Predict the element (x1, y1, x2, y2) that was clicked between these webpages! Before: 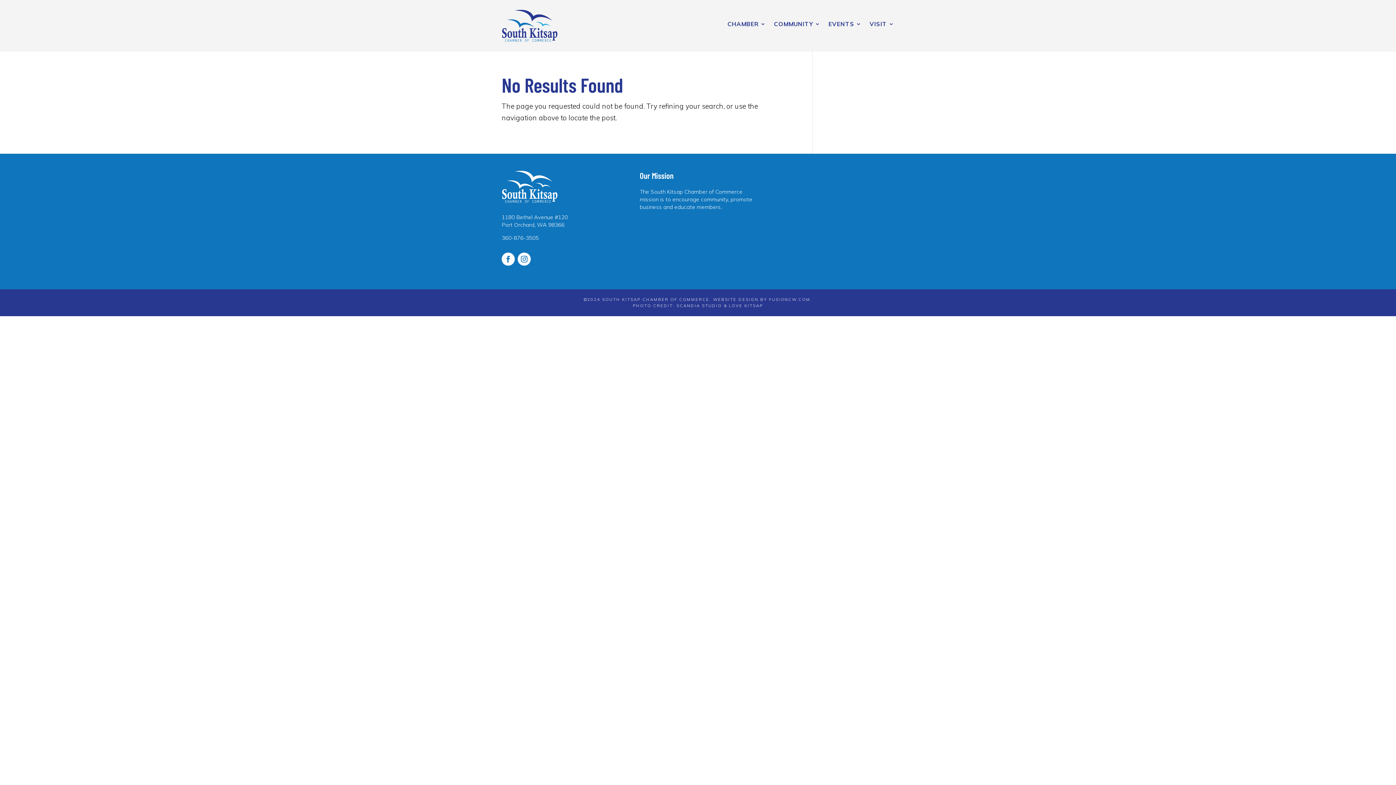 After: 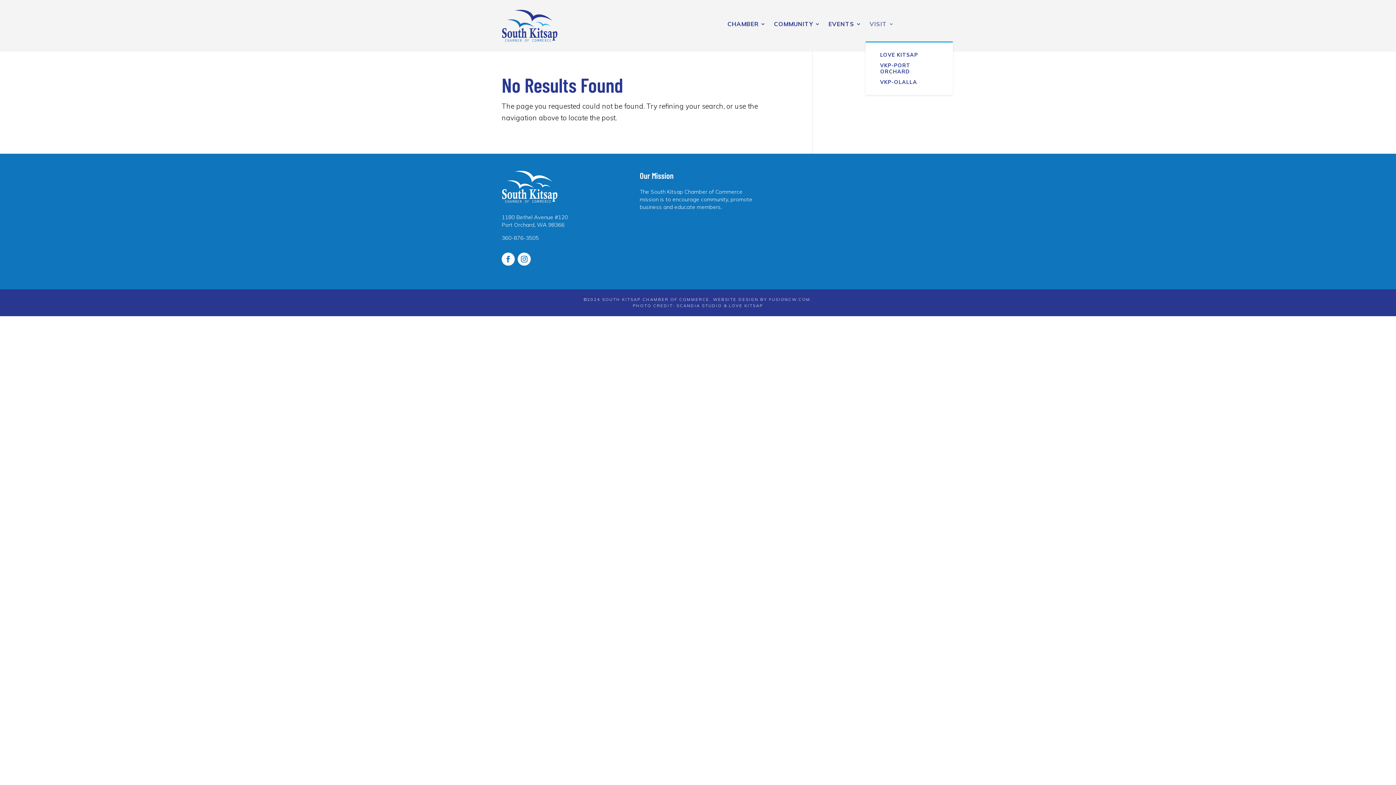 Action: bbox: (869, 9, 894, 38) label: VISIT